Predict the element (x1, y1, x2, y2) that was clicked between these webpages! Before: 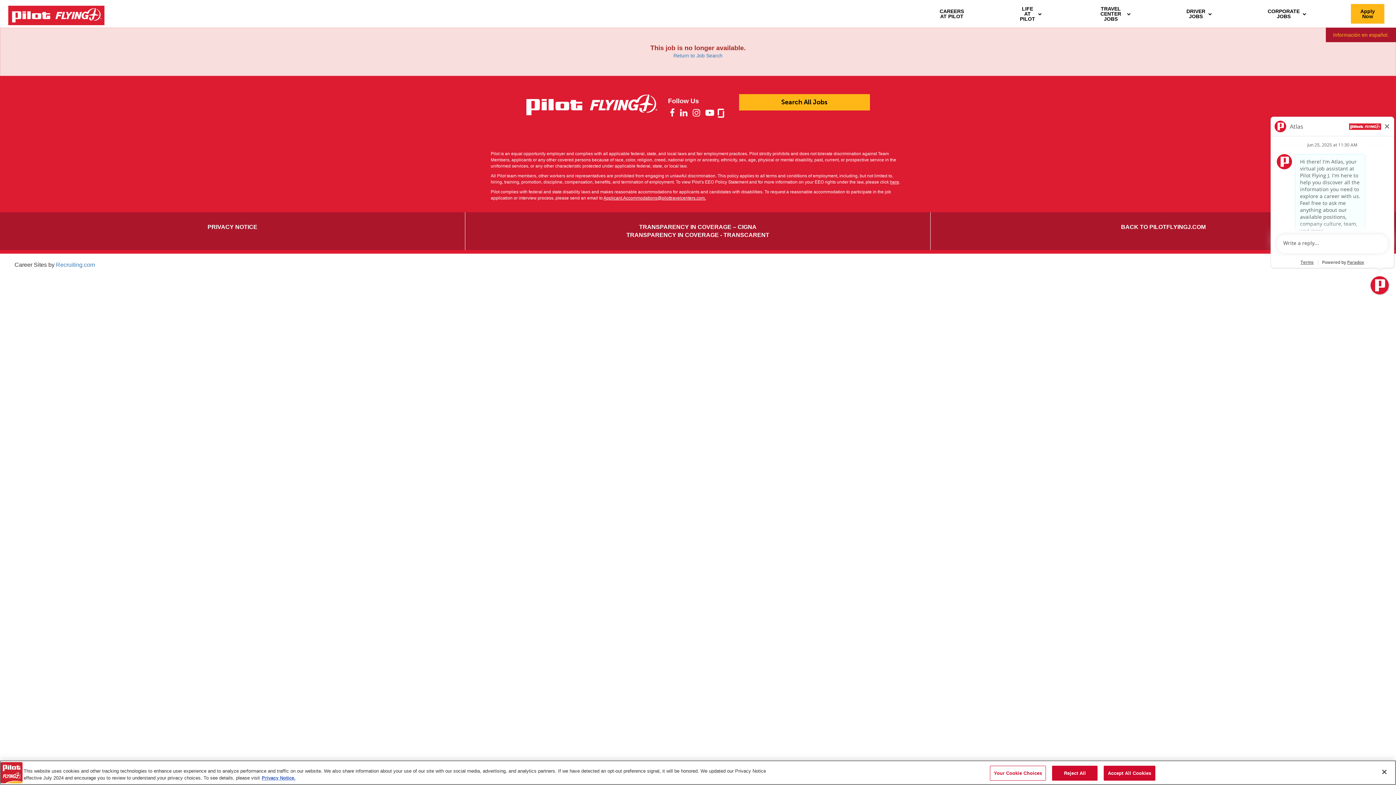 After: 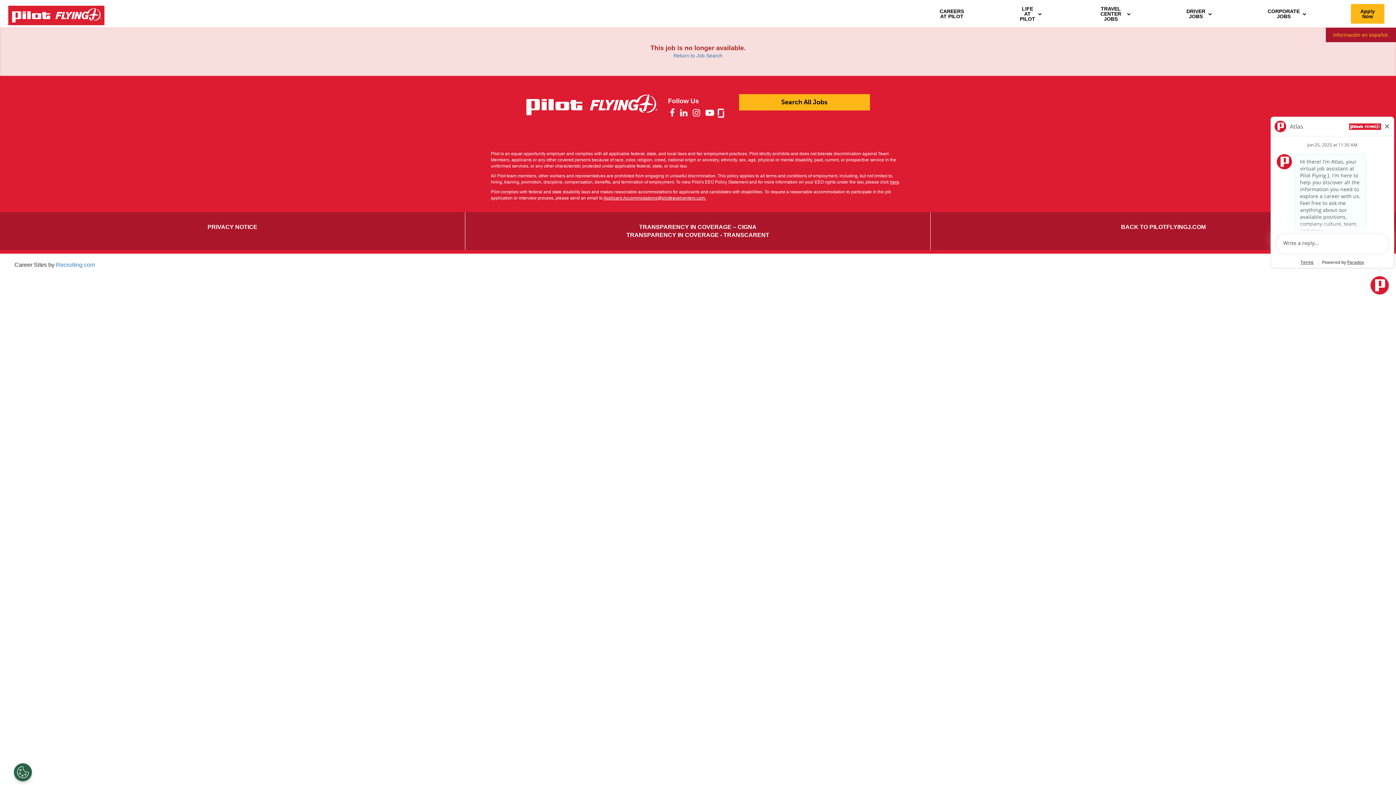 Action: bbox: (1104, 766, 1155, 781) label: Accept All Cookies